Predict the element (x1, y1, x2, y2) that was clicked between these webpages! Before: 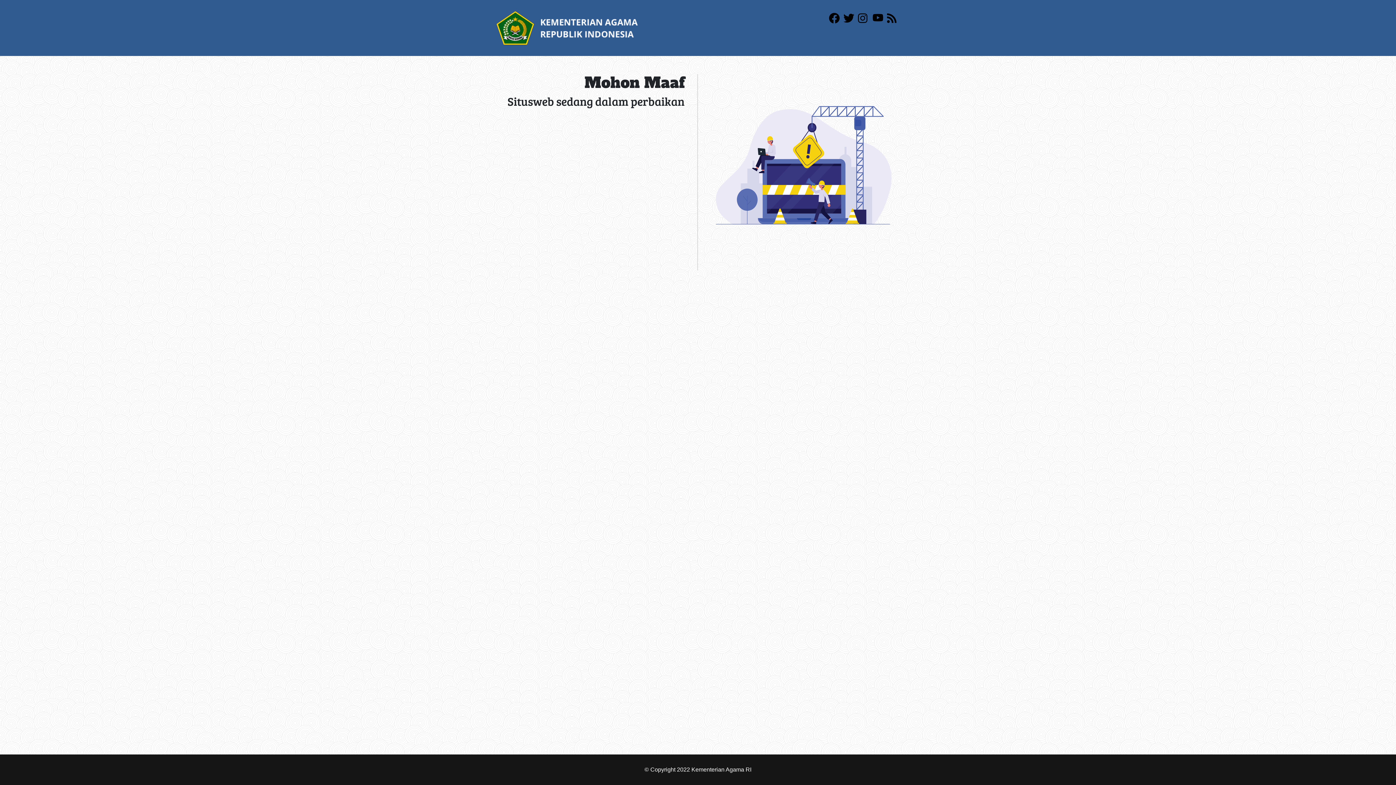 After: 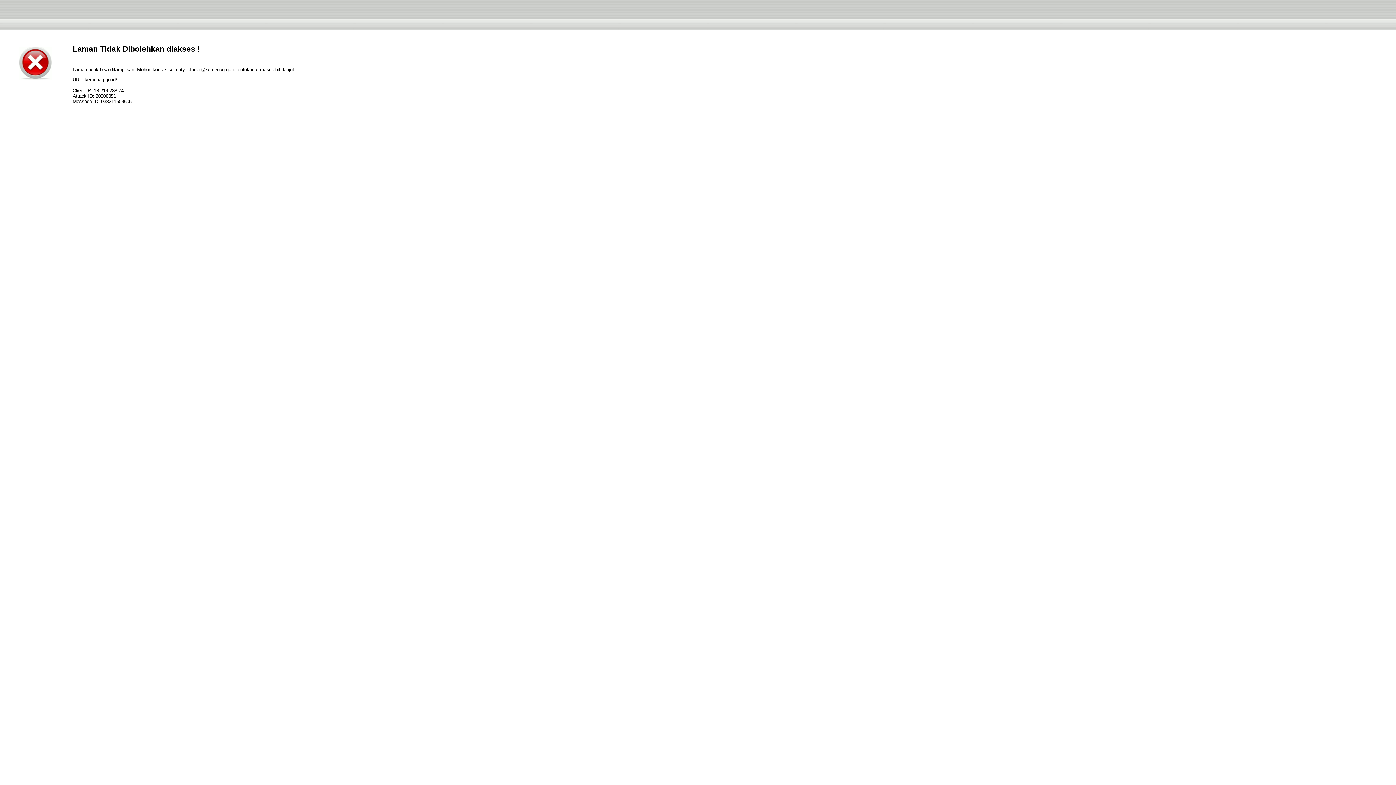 Action: bbox: (496, 24, 638, 30)